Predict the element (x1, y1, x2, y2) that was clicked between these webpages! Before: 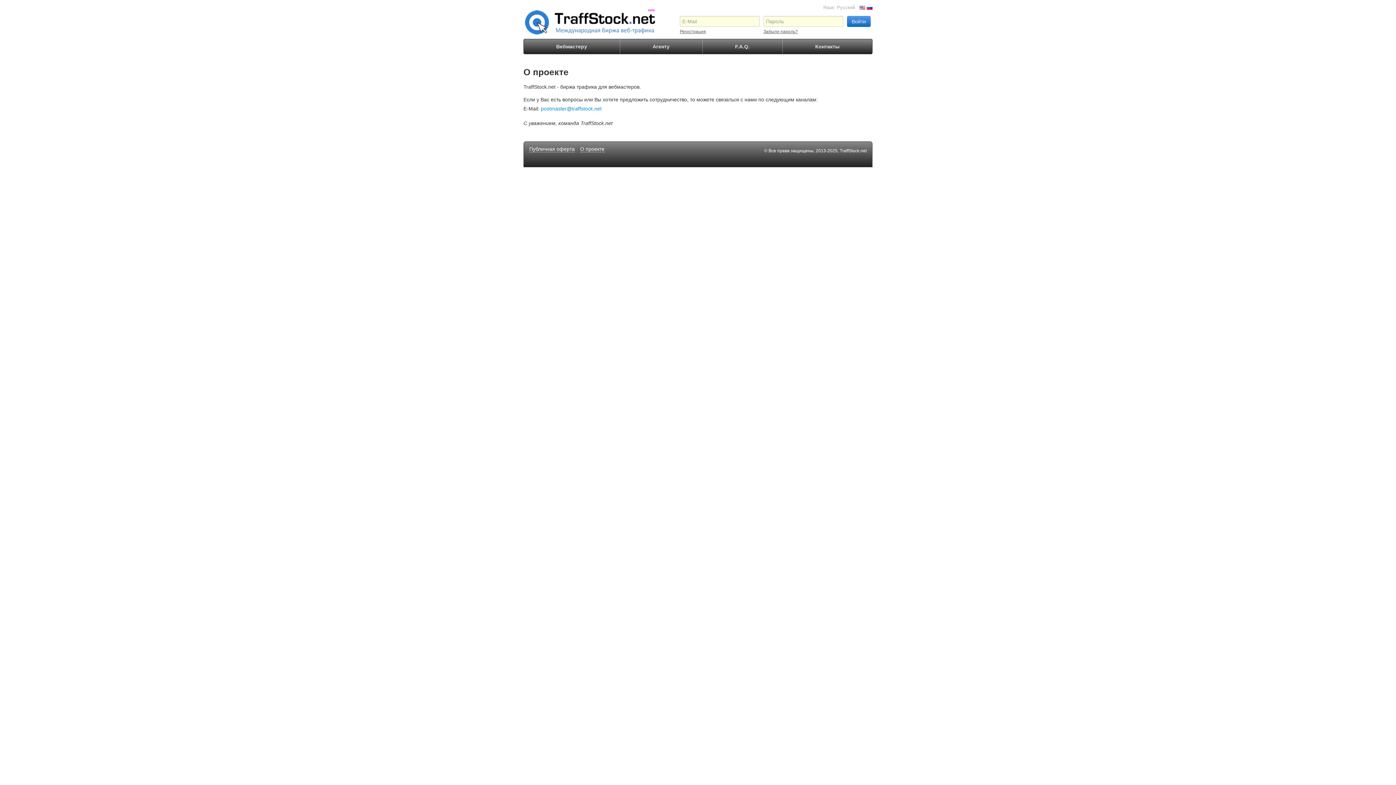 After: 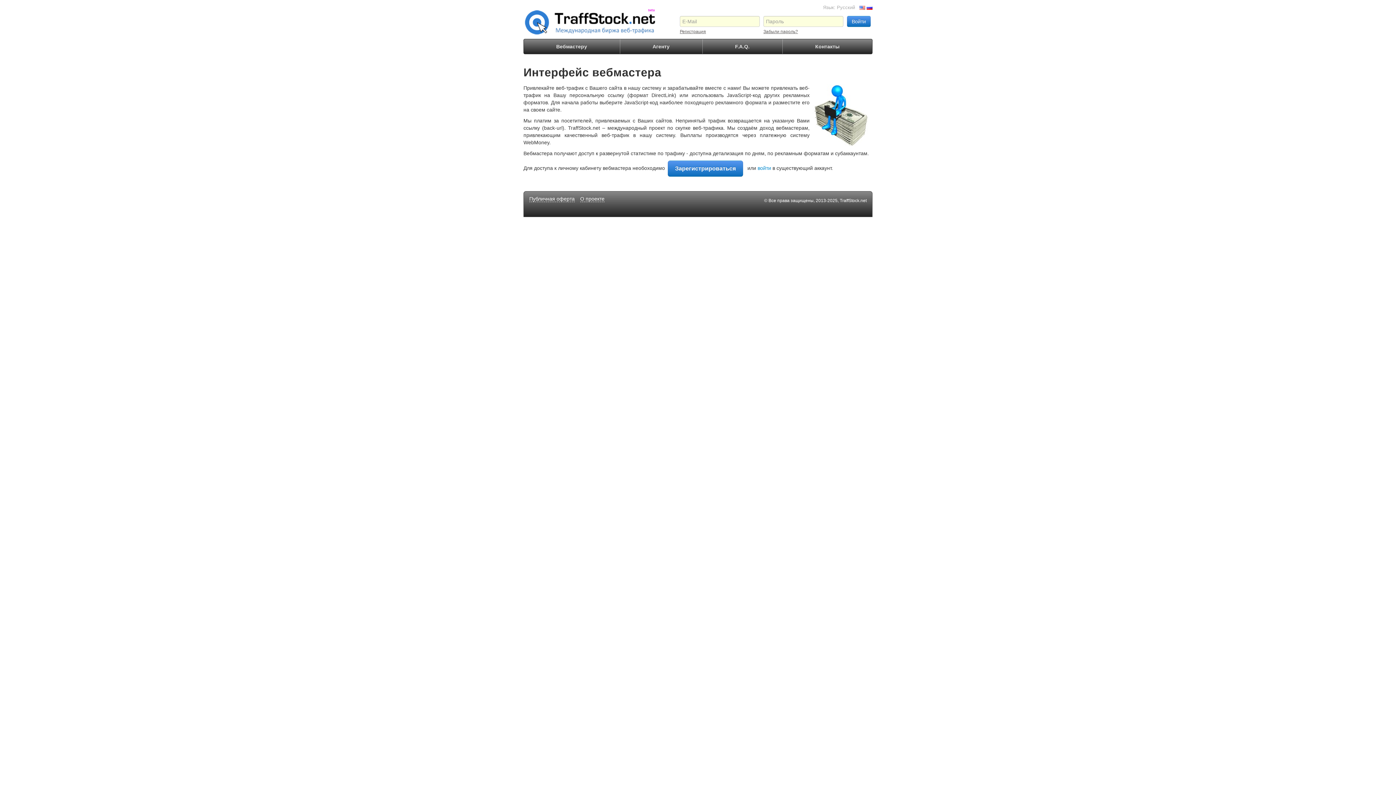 Action: bbox: (847, 16, 870, 26) label: Войти